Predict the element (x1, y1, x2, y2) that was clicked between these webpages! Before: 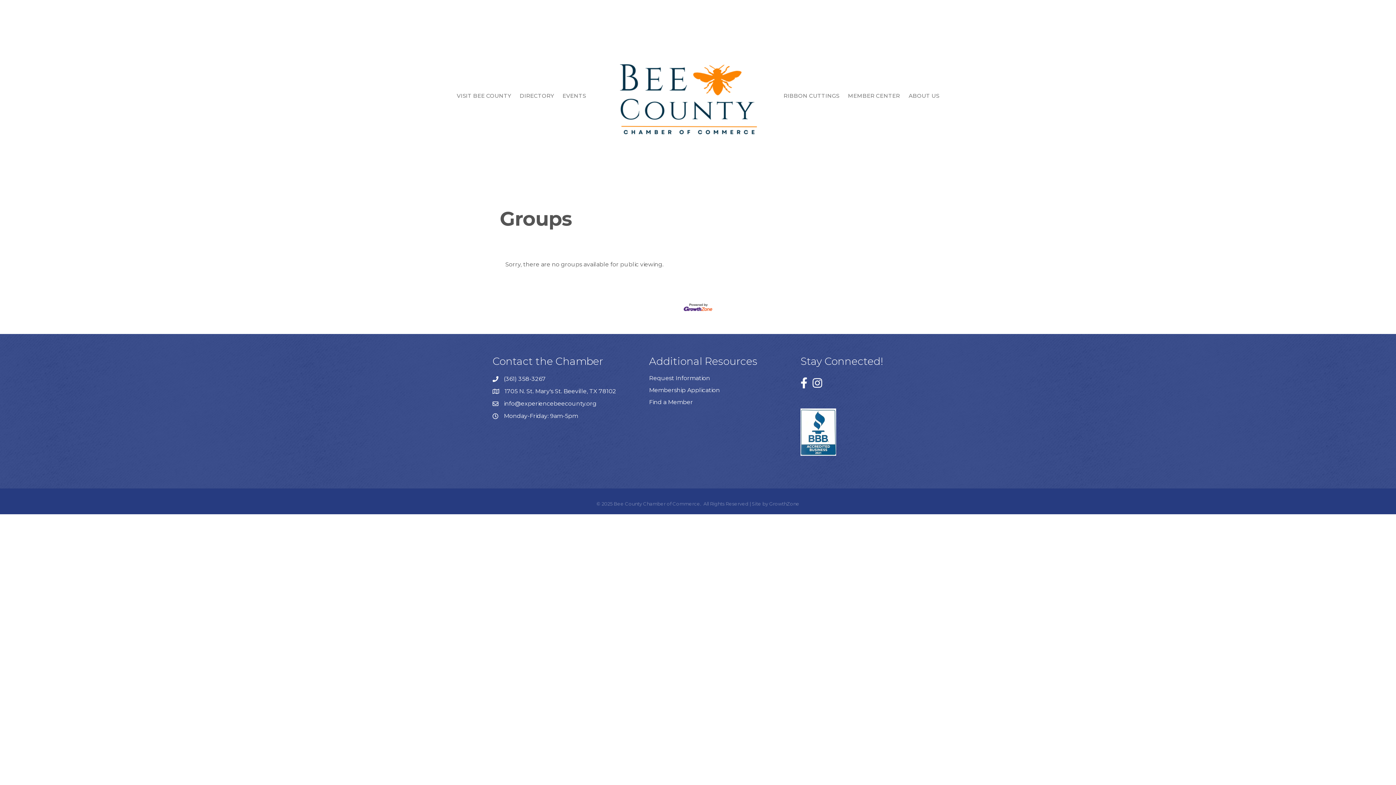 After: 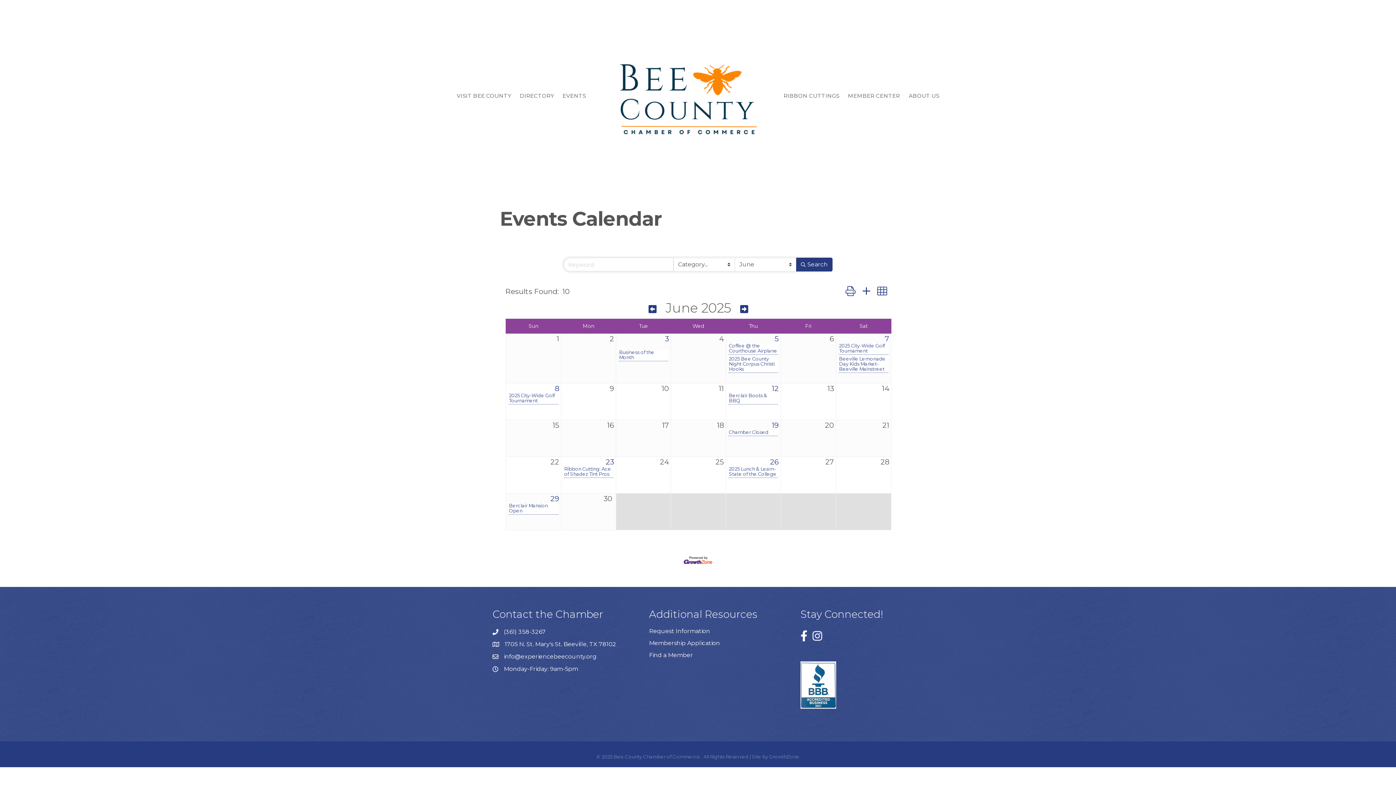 Action: label: EVENTS bbox: (559, 86, 589, 105)